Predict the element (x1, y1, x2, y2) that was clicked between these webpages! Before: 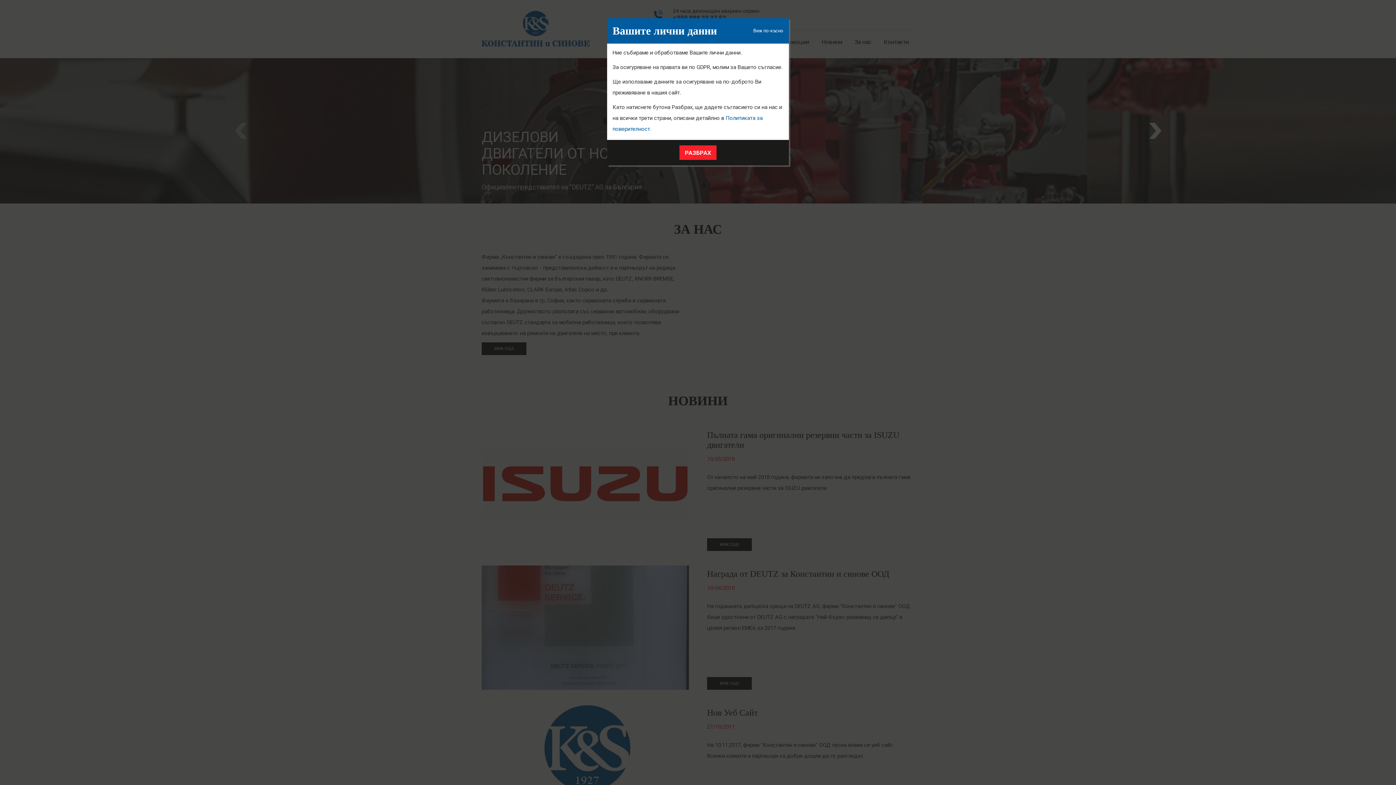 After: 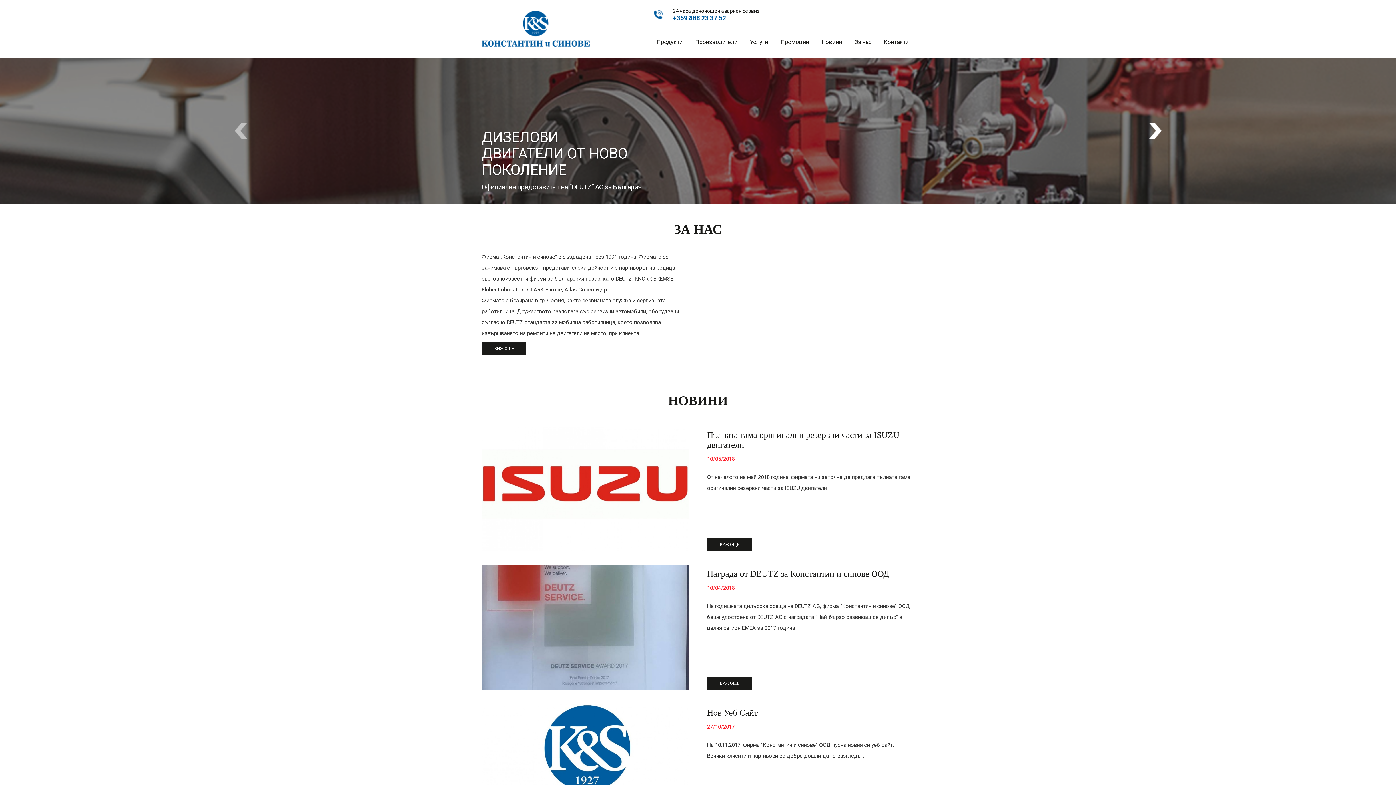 Action: bbox: (753, 18, 783, 43) label: Виж по-късно